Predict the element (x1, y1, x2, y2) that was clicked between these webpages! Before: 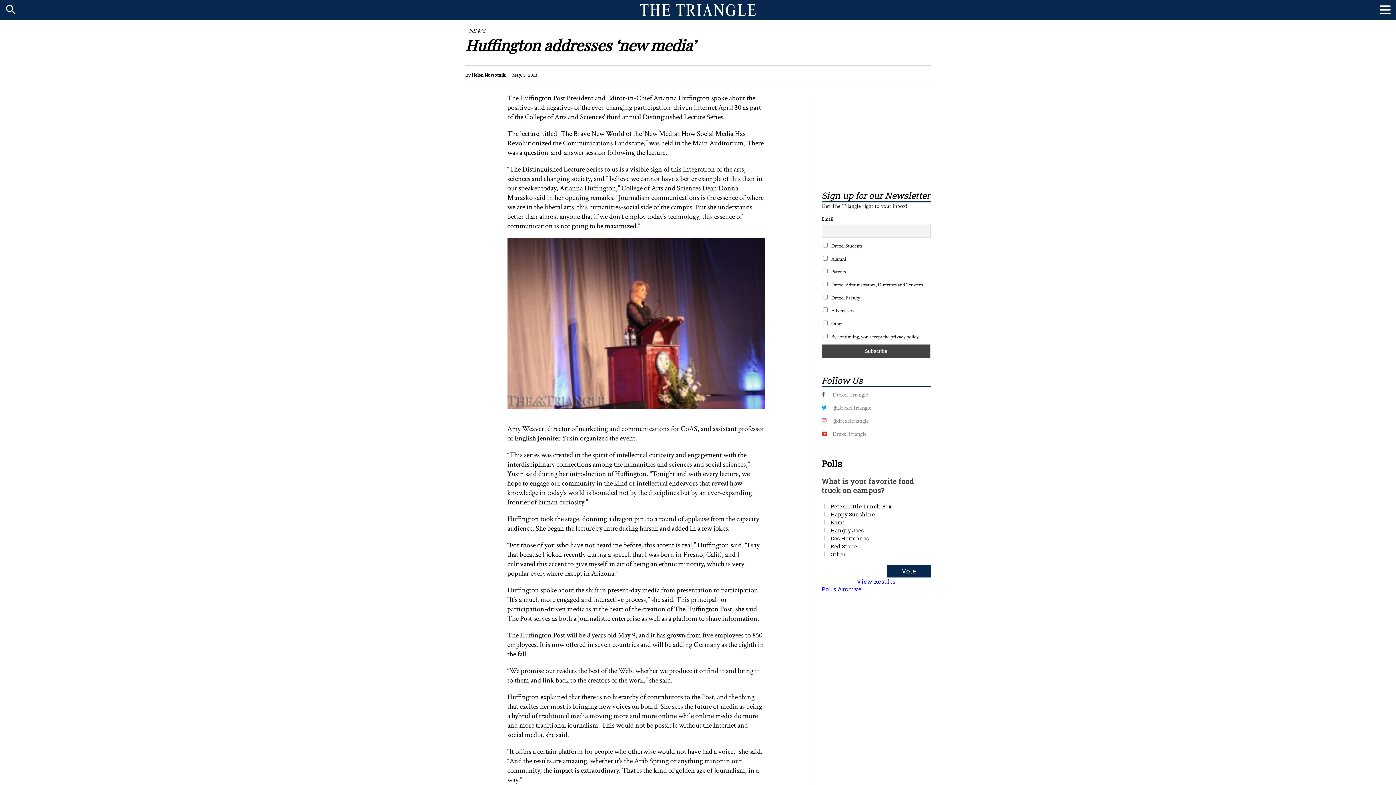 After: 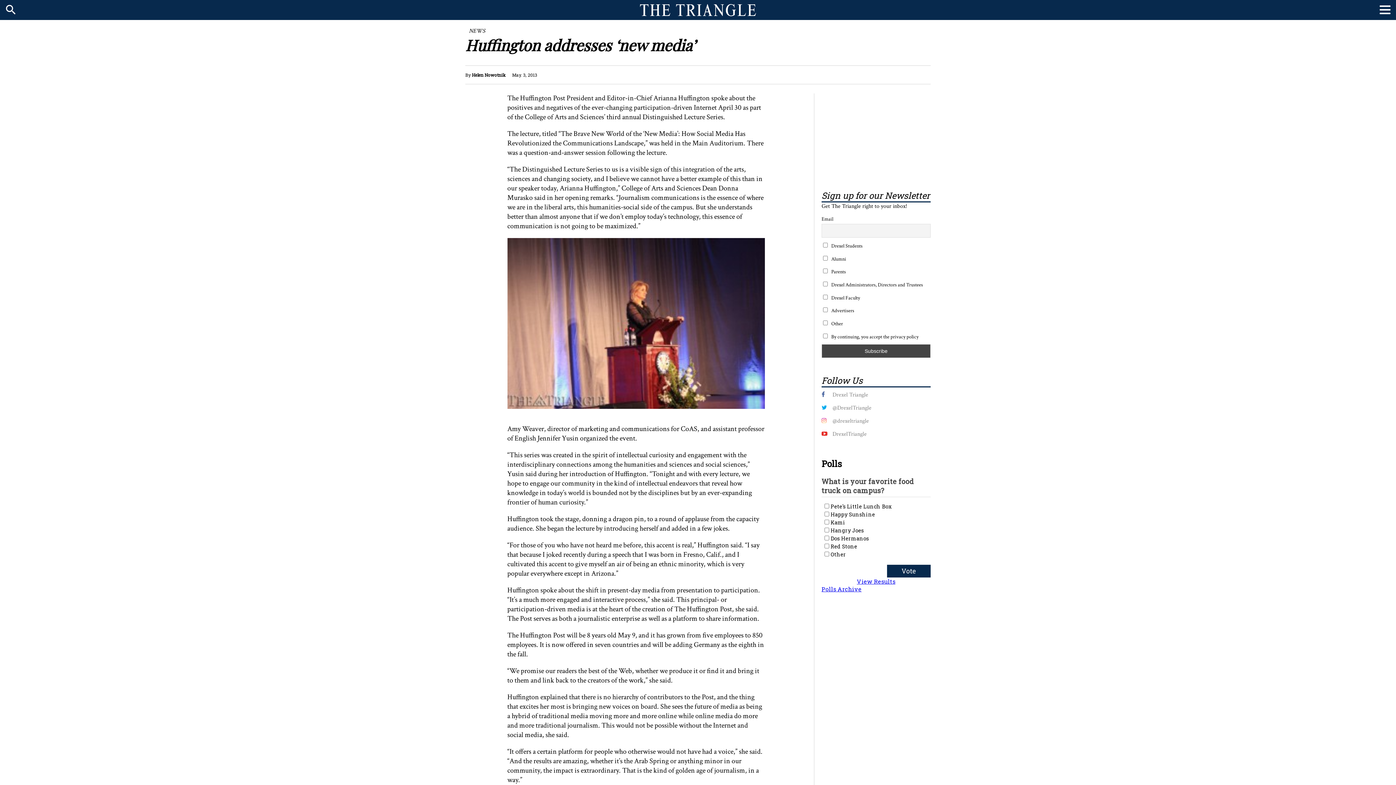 Action: label: DrexelTriangle bbox: (832, 430, 866, 439)